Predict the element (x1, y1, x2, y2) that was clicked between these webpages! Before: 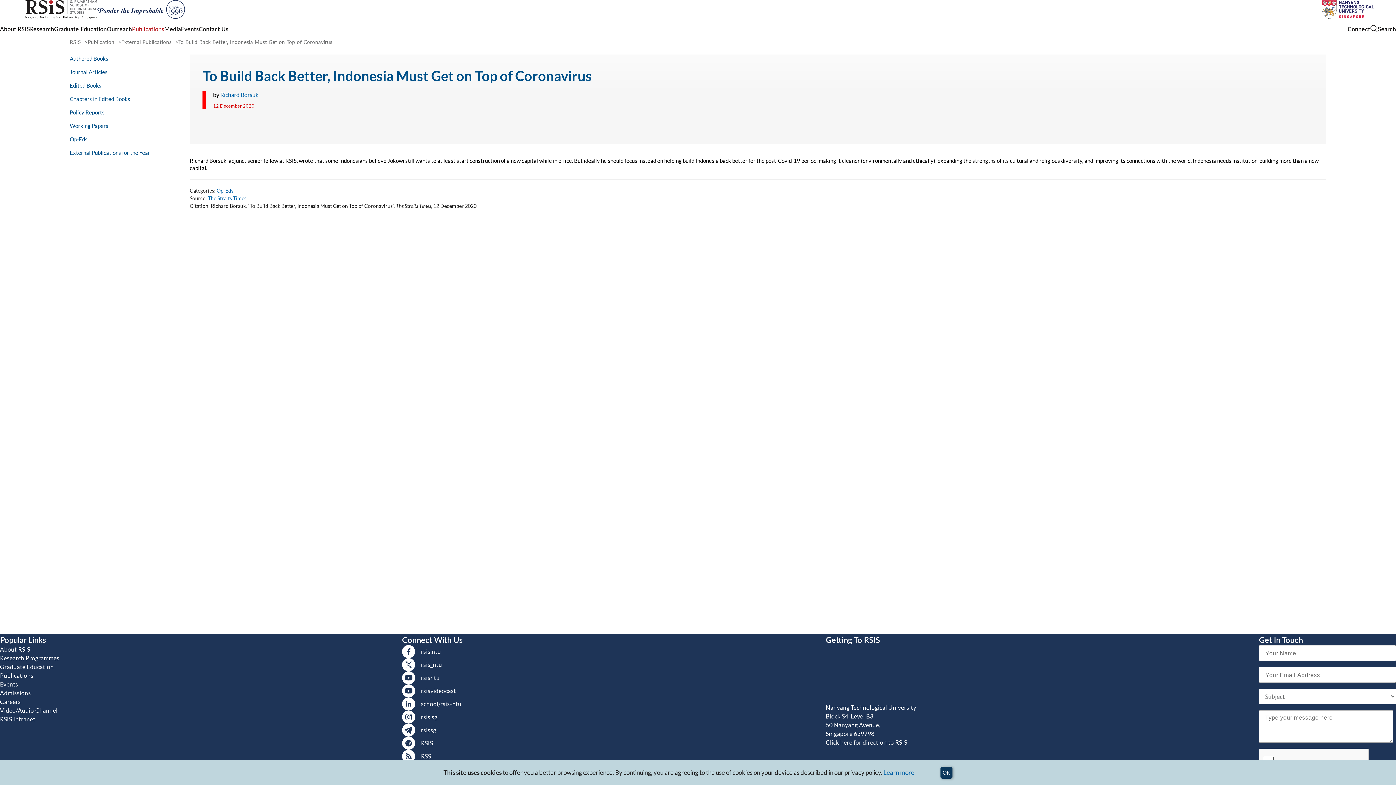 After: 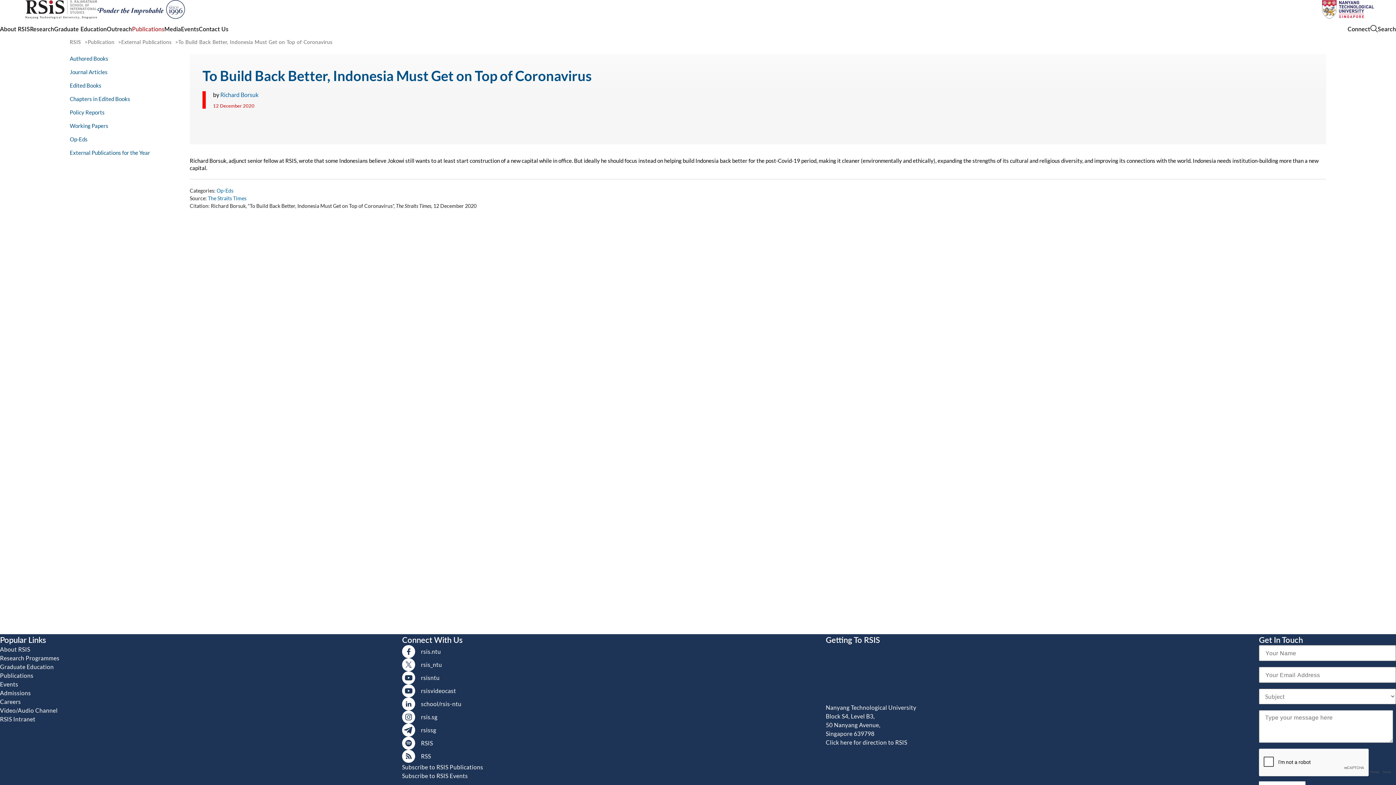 Action: label: OK bbox: (940, 766, 952, 778)